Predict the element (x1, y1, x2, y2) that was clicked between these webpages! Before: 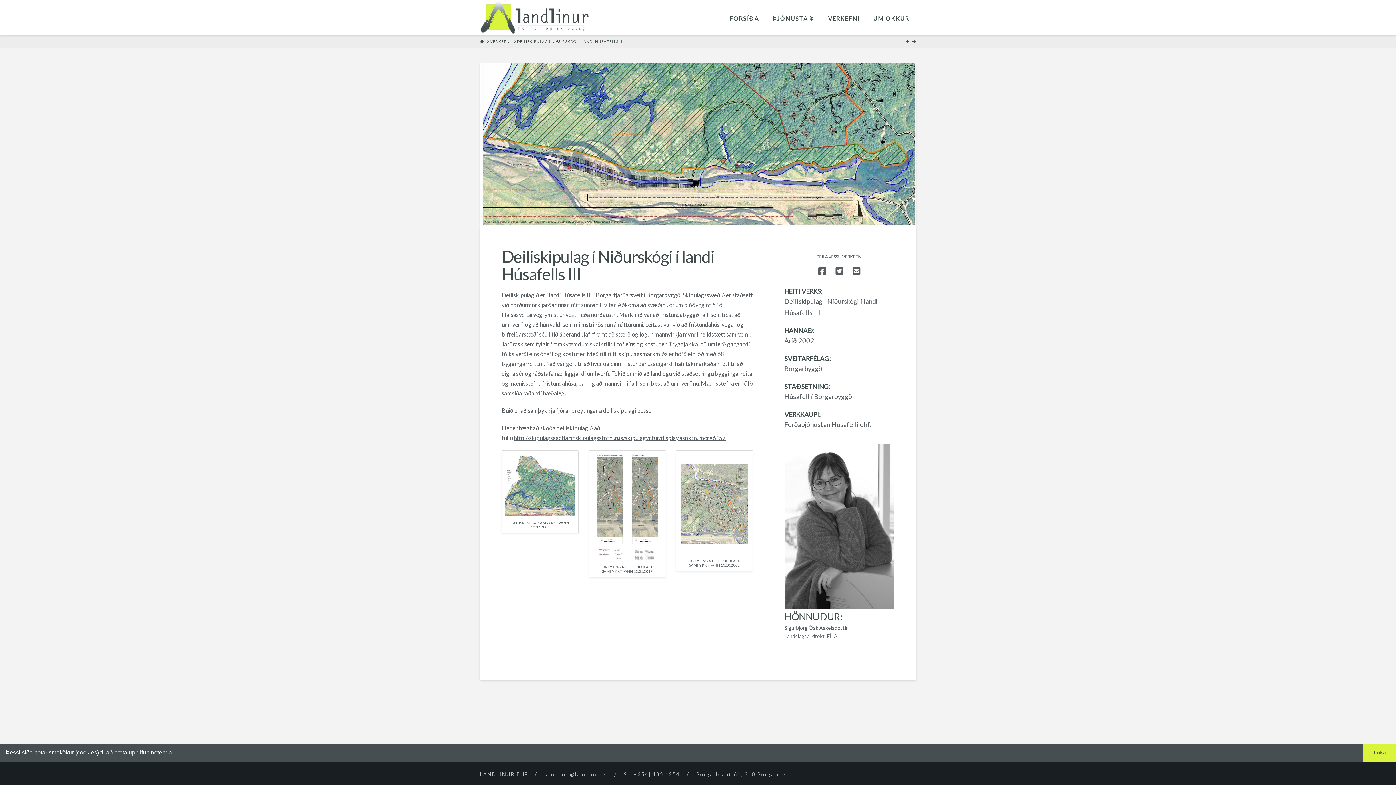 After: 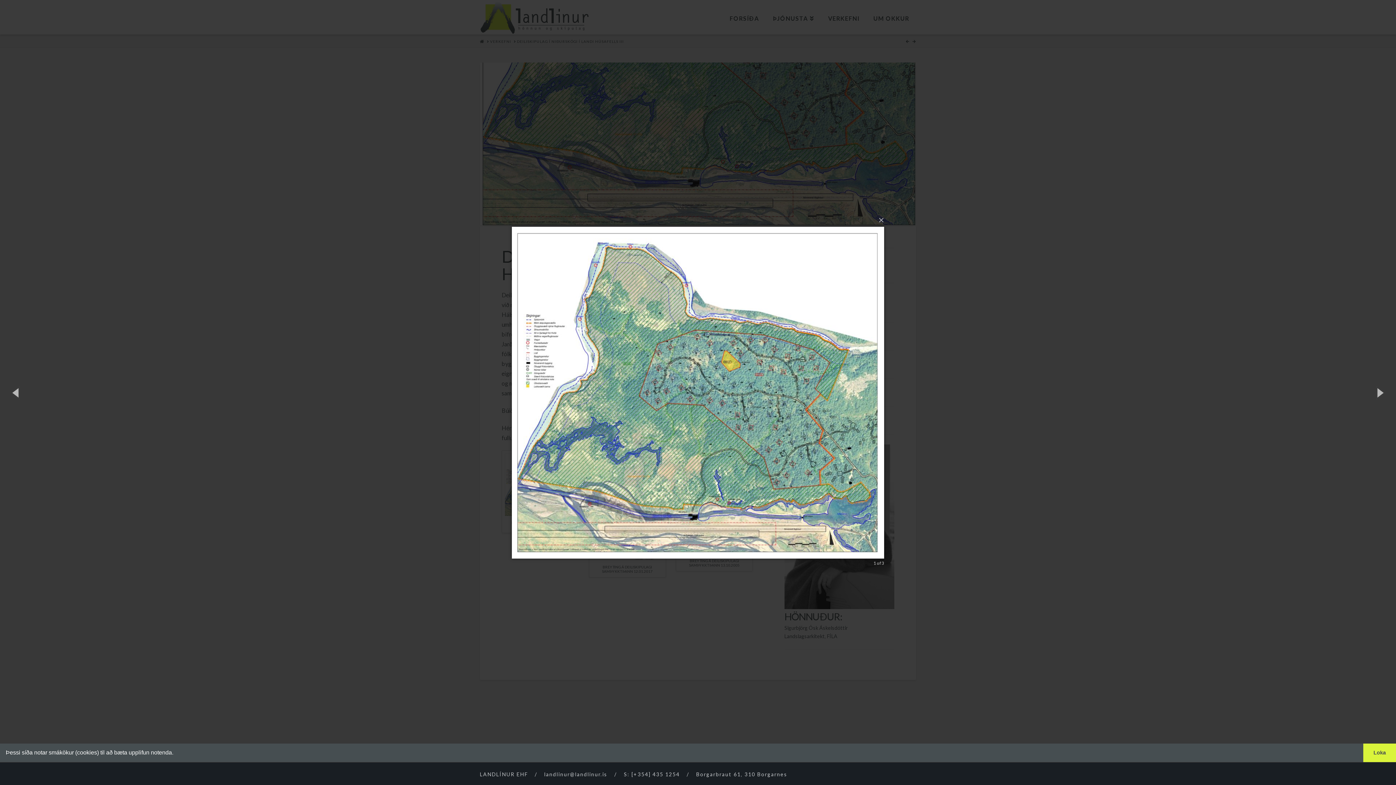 Action: bbox: (504, 480, 576, 487)